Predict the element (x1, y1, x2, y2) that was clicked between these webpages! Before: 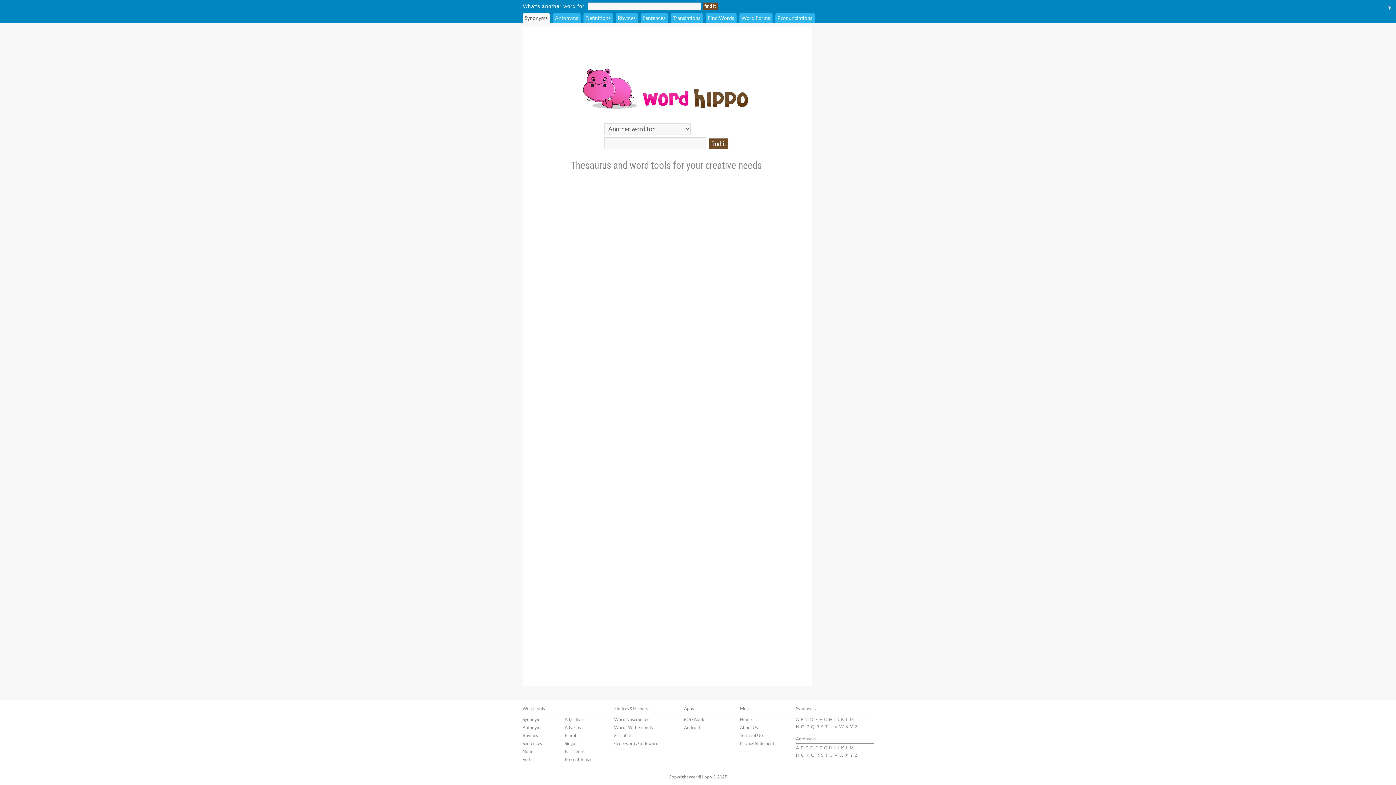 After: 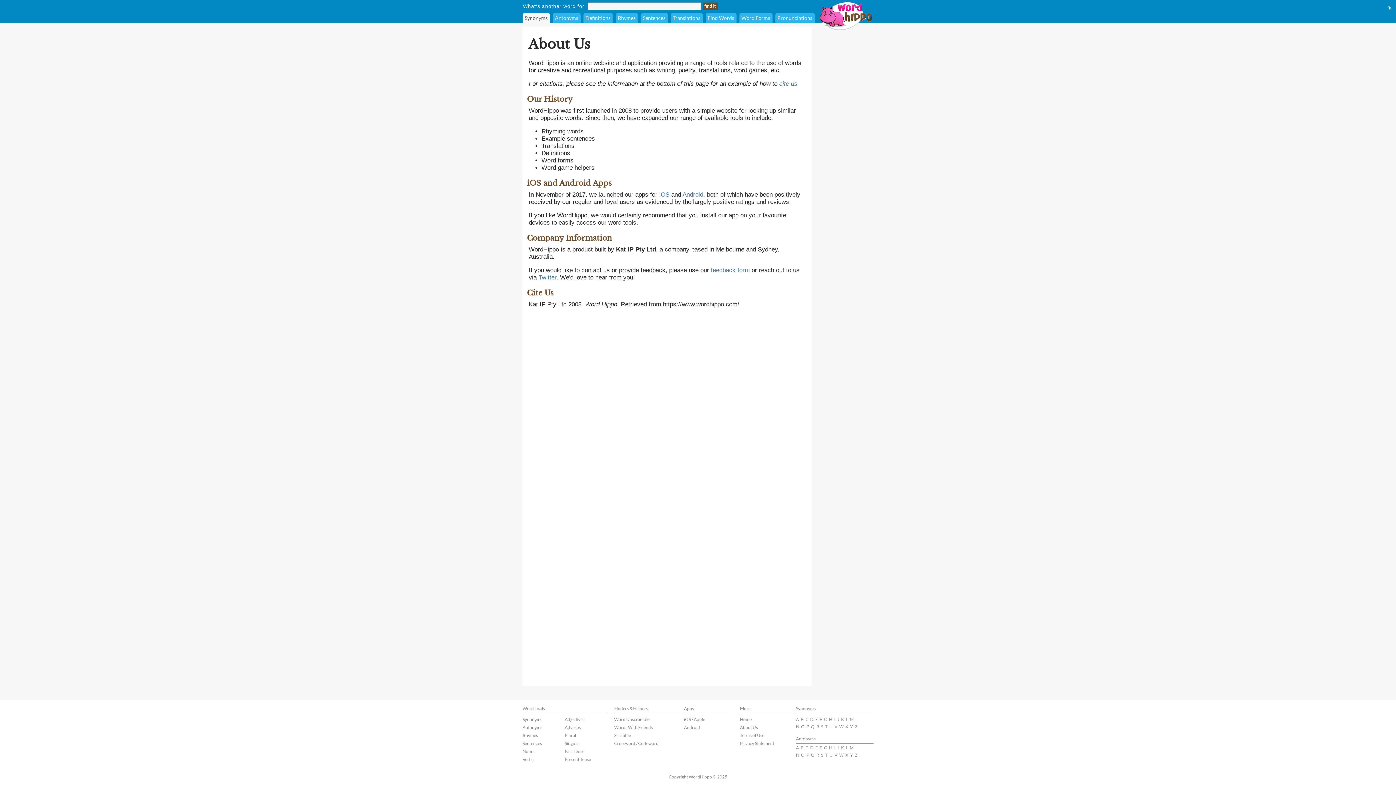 Action: label: About Us bbox: (740, 725, 758, 730)